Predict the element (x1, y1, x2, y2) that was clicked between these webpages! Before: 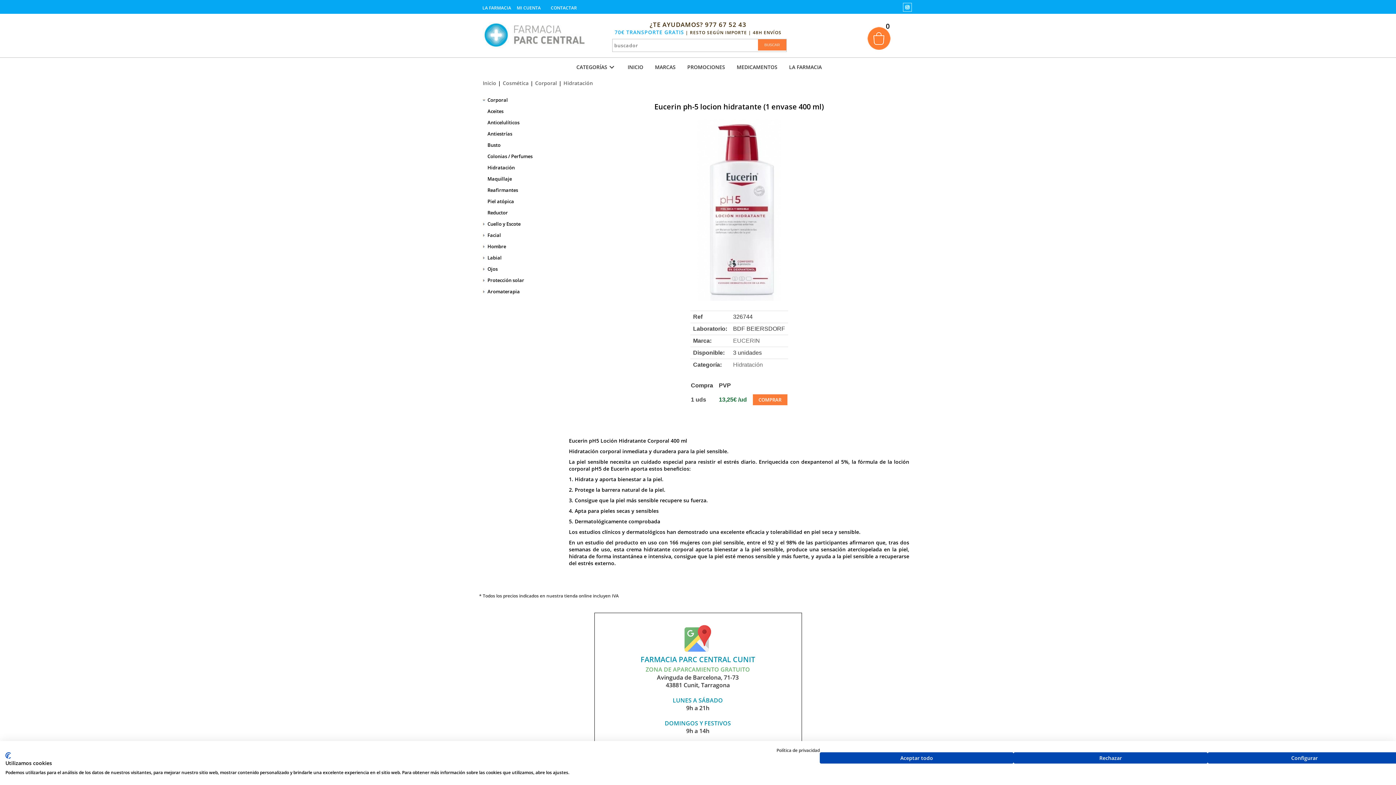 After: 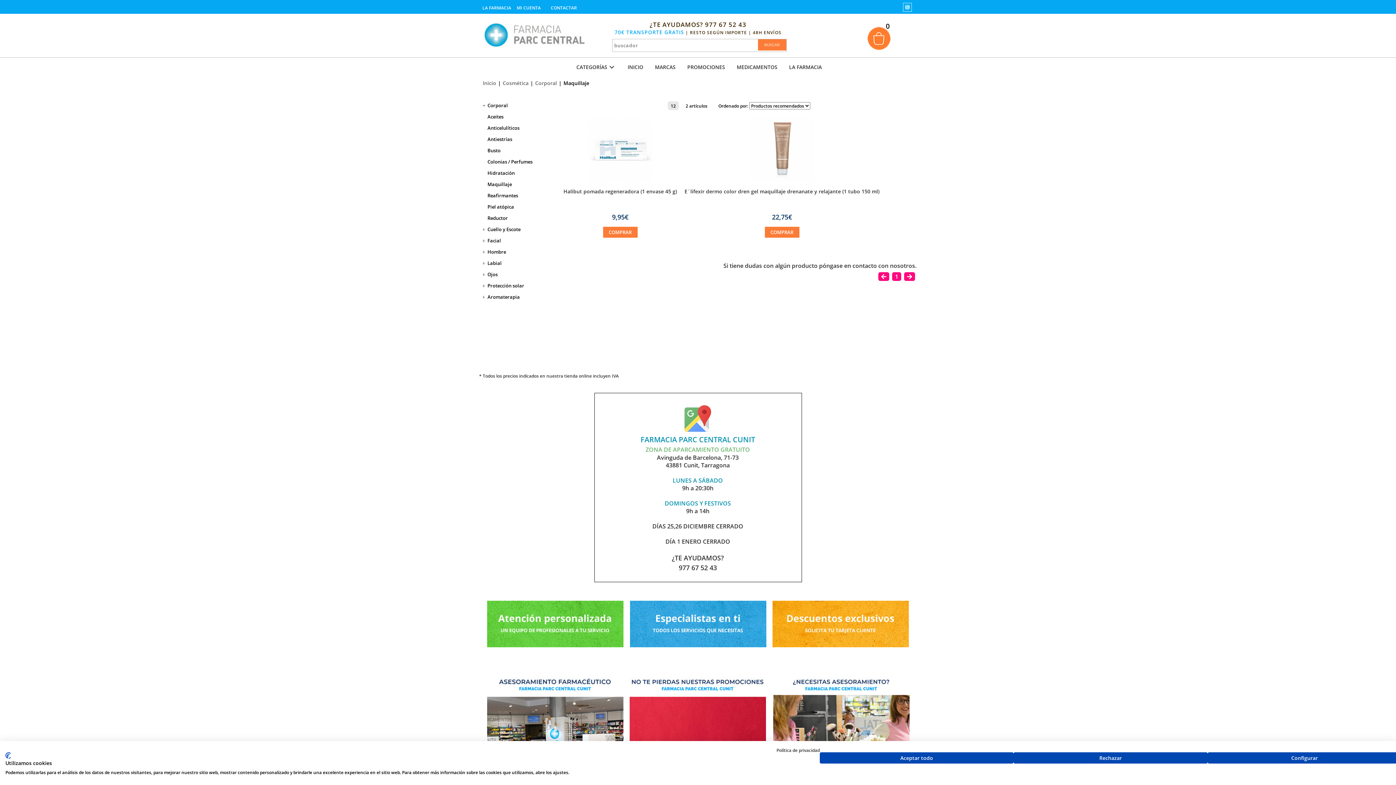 Action: bbox: (480, 173, 560, 184) label: Maquillaje